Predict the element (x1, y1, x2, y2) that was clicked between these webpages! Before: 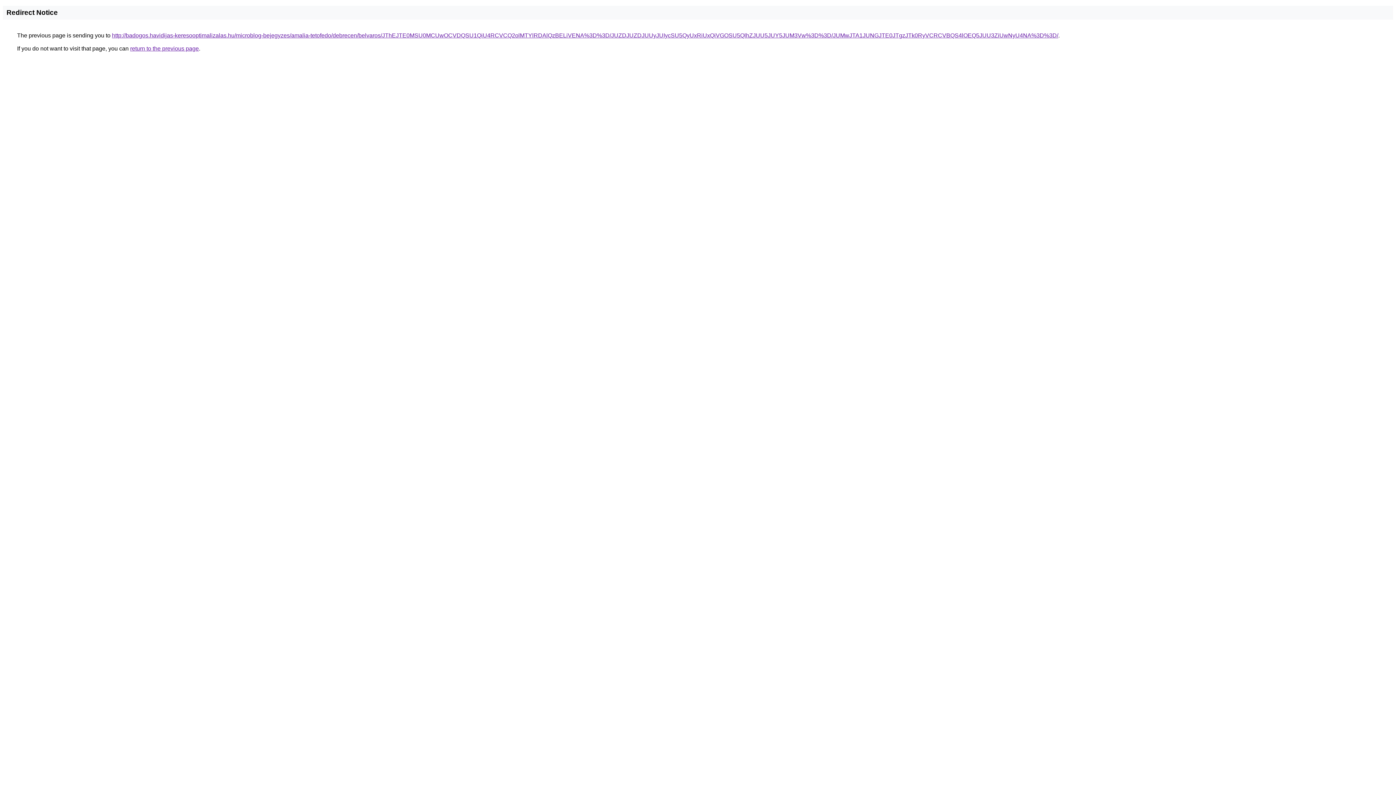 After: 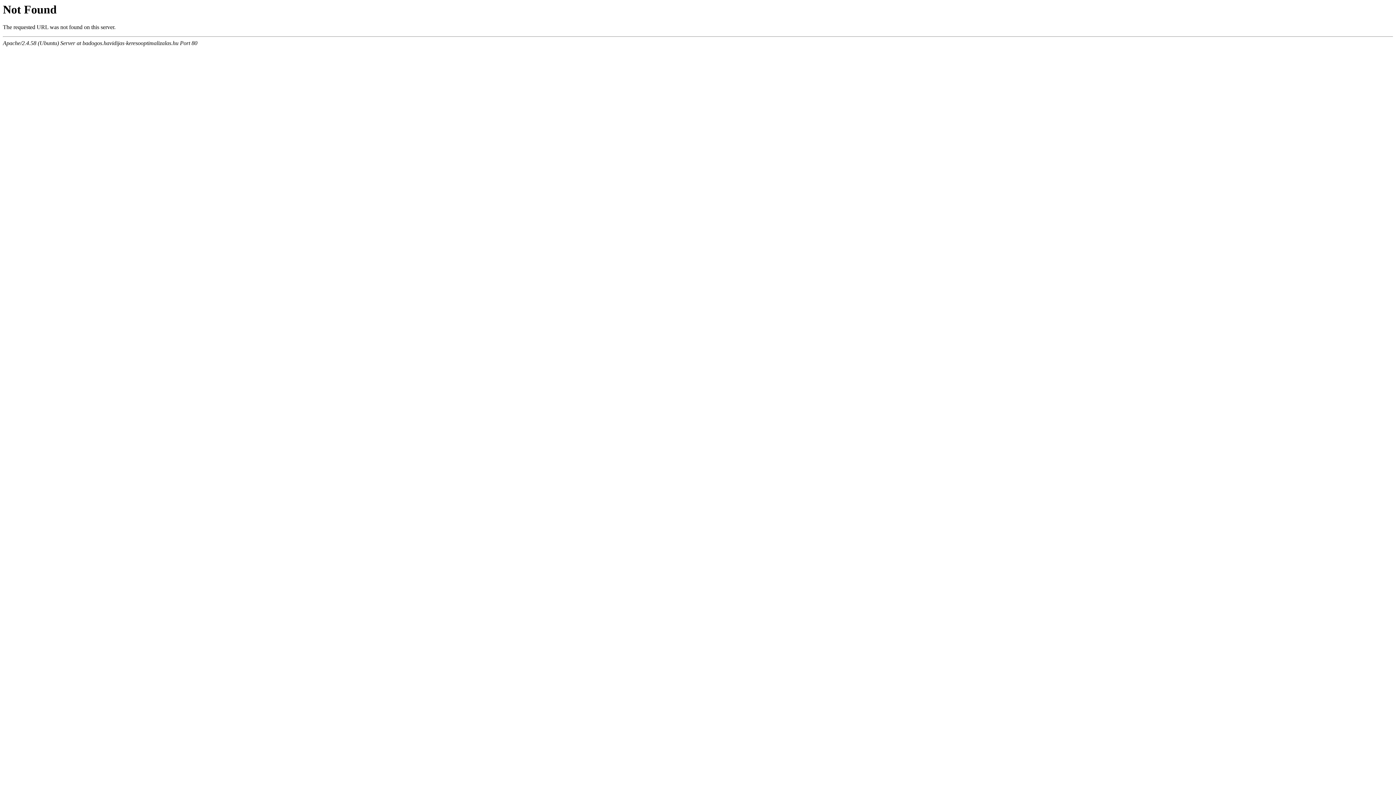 Action: label: http://badogos.havidijas-keresooptimalizalas.hu/microblog-bejegyzes/amalia-tetofedo/debrecen/belvaros/JThEJTE0MSU0MCUwOCVDQSU1QiU4RCVCQ2olMTYlRDAlQzBELiVENA%3D%3D/JUZDJUZDJUUyJUIycSU5QyUxRiUxQiVGOSU5QlhZJUU5JUY5JUM3Vw%3D%3D/JUMwJTA1JUNGJTE0JTgzJTk0RyVCRCVBQS4lOEQ5JUU3ZiUwNyU4NA%3D%3D/ bbox: (112, 32, 1058, 38)